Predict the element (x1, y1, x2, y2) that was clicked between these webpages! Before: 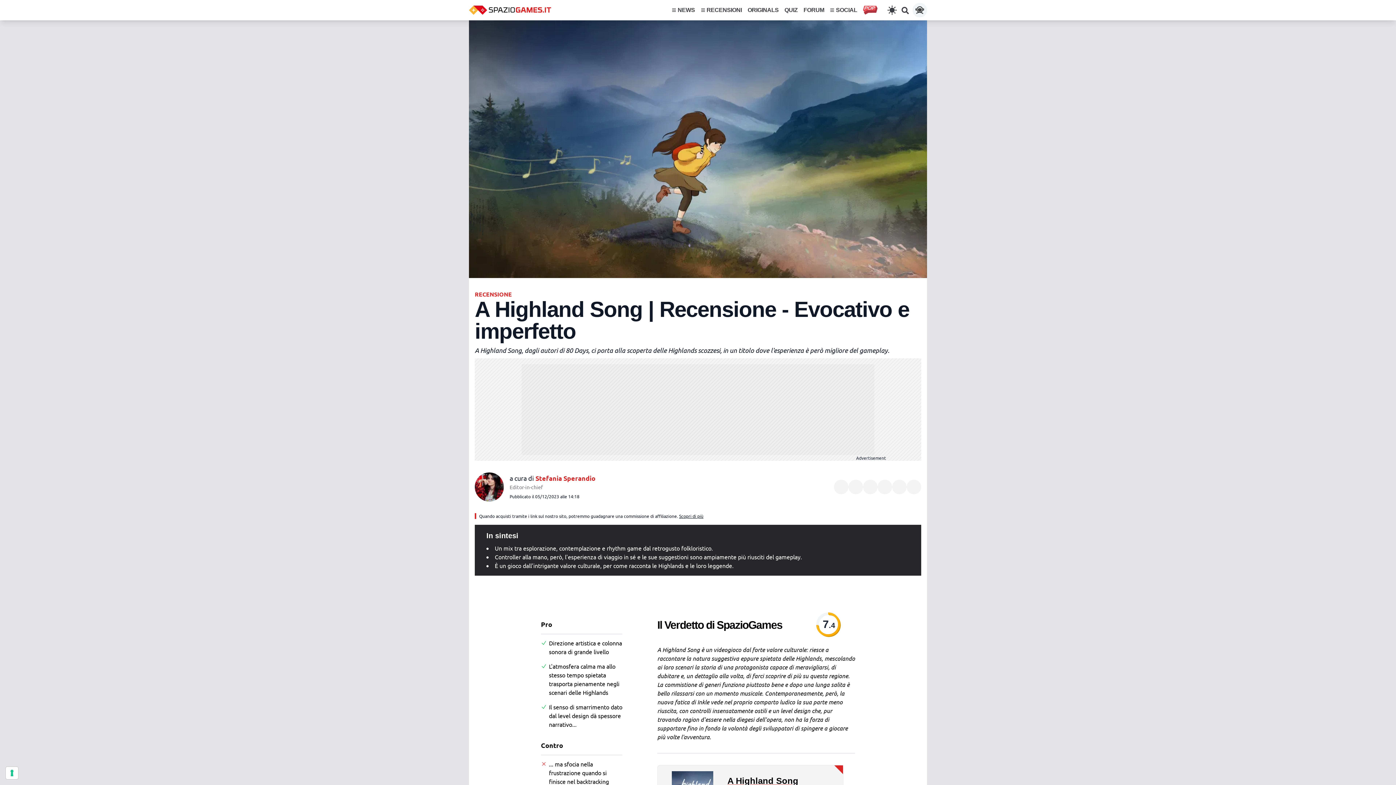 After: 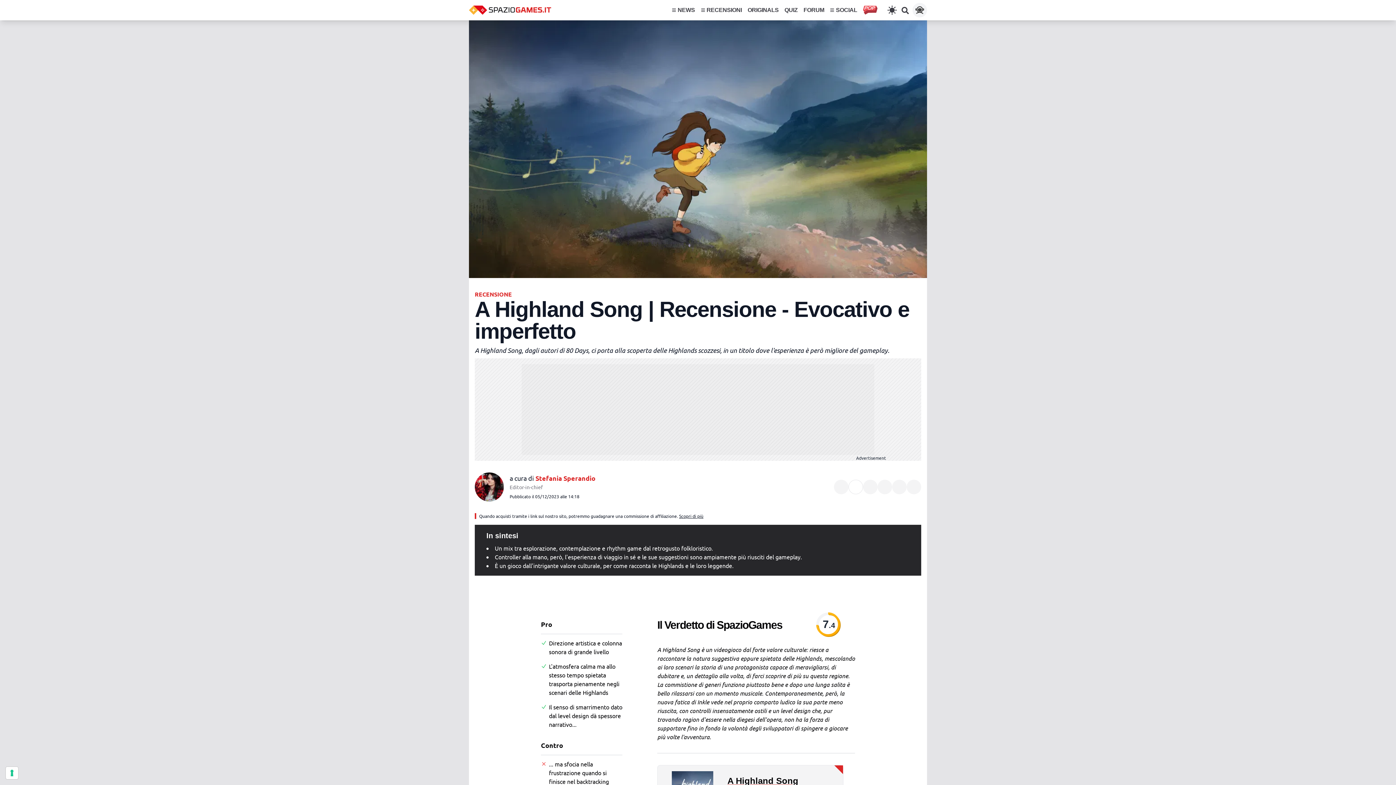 Action: label: Condividi su Twitter bbox: (848, 479, 863, 494)